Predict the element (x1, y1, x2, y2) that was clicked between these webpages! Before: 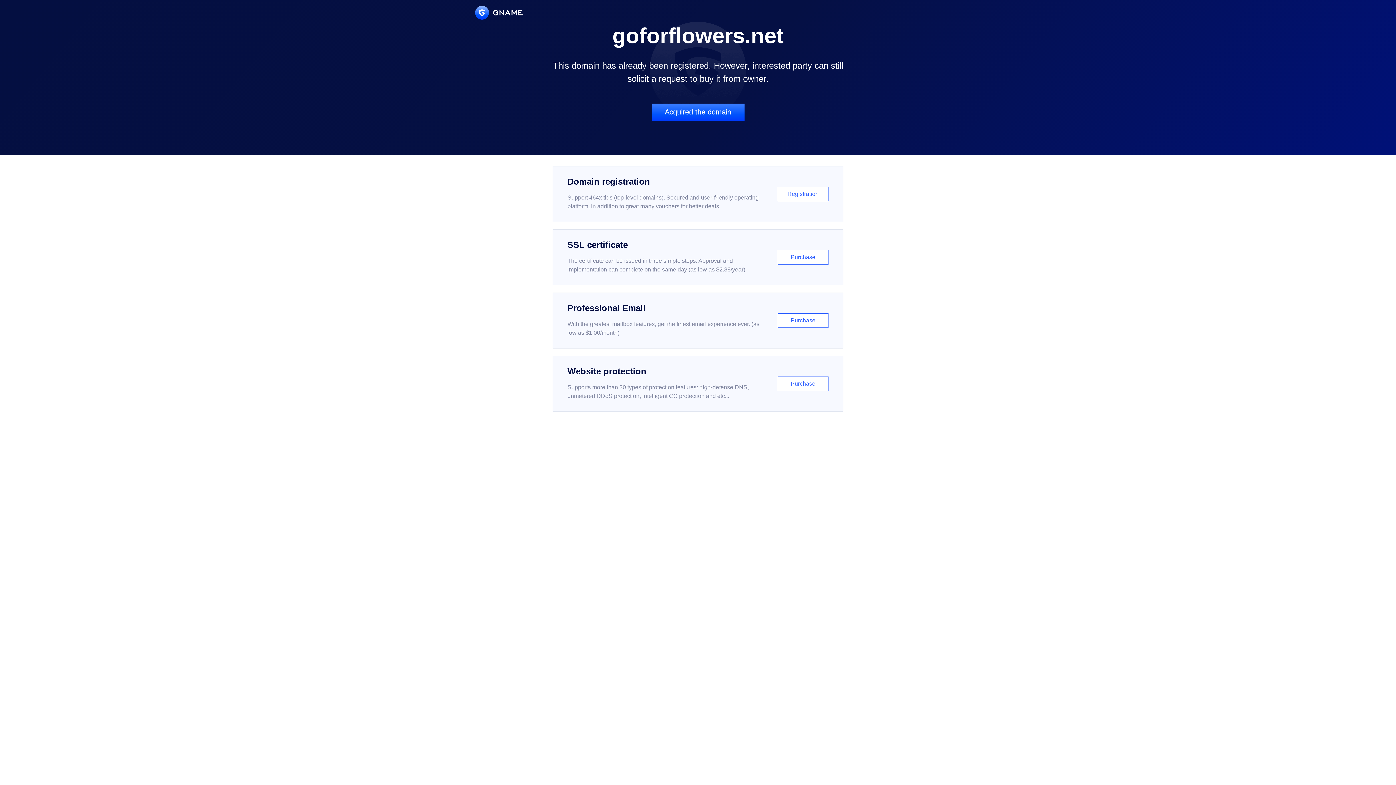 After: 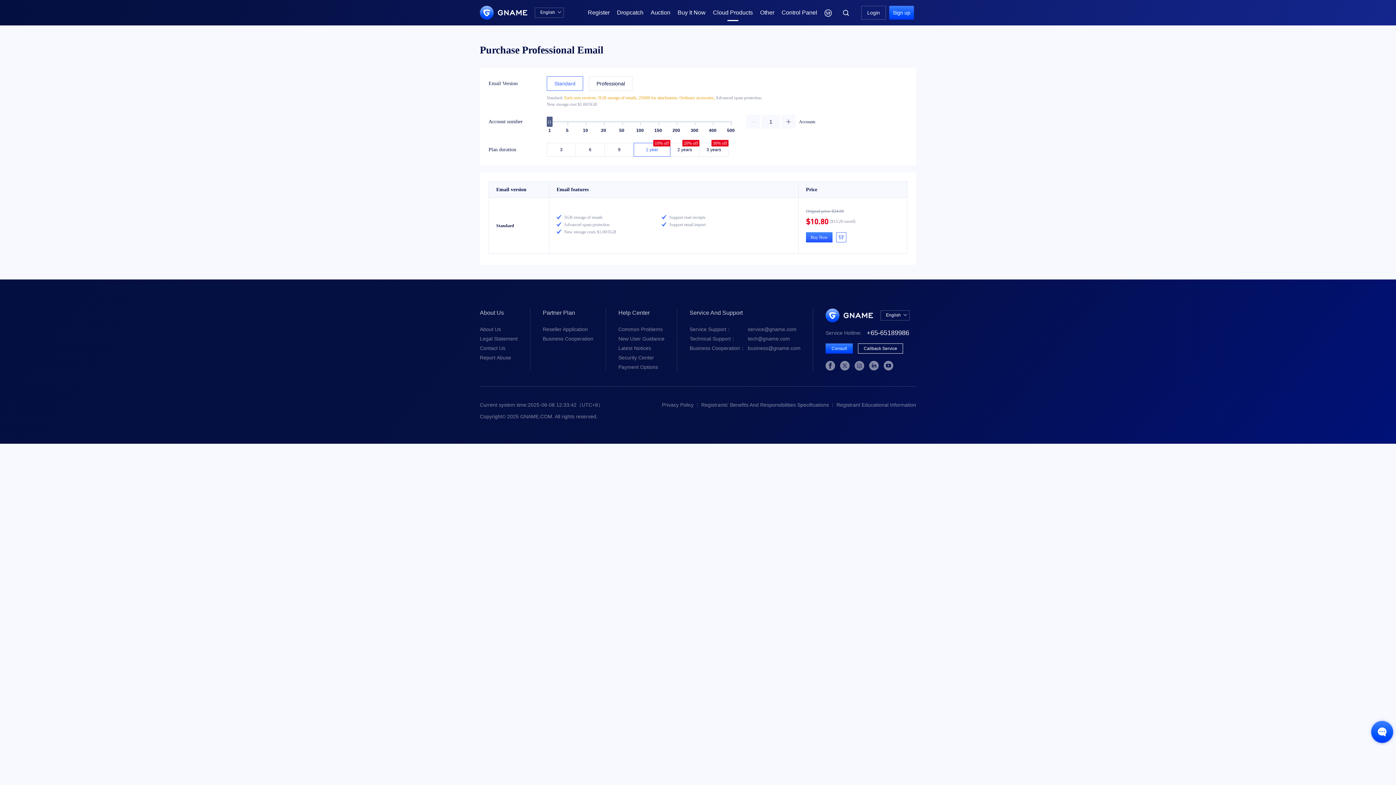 Action: bbox: (552, 292, 843, 348) label: Professional Email

With the greatest mailbox features, get the finest email experience ever. (as low as $1.00/month)

Purchase